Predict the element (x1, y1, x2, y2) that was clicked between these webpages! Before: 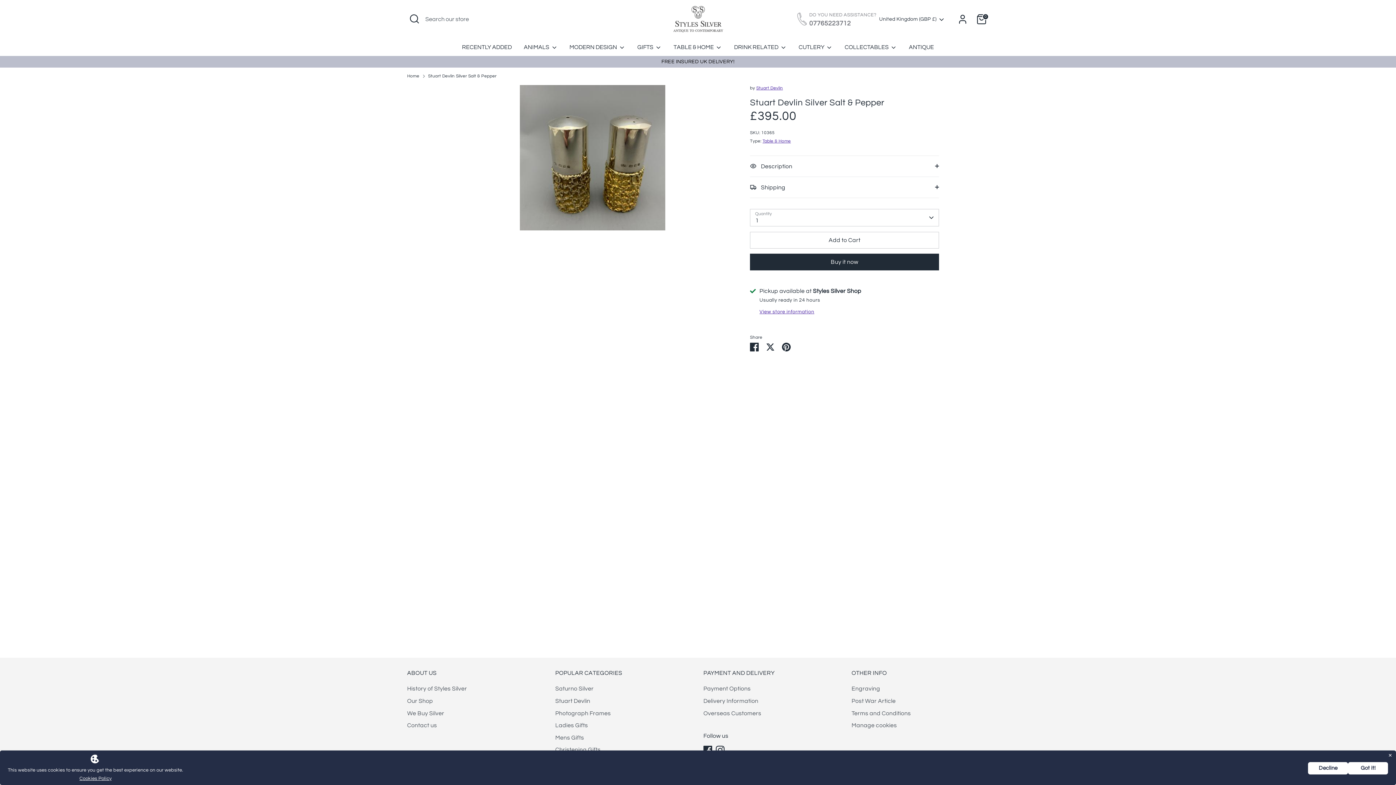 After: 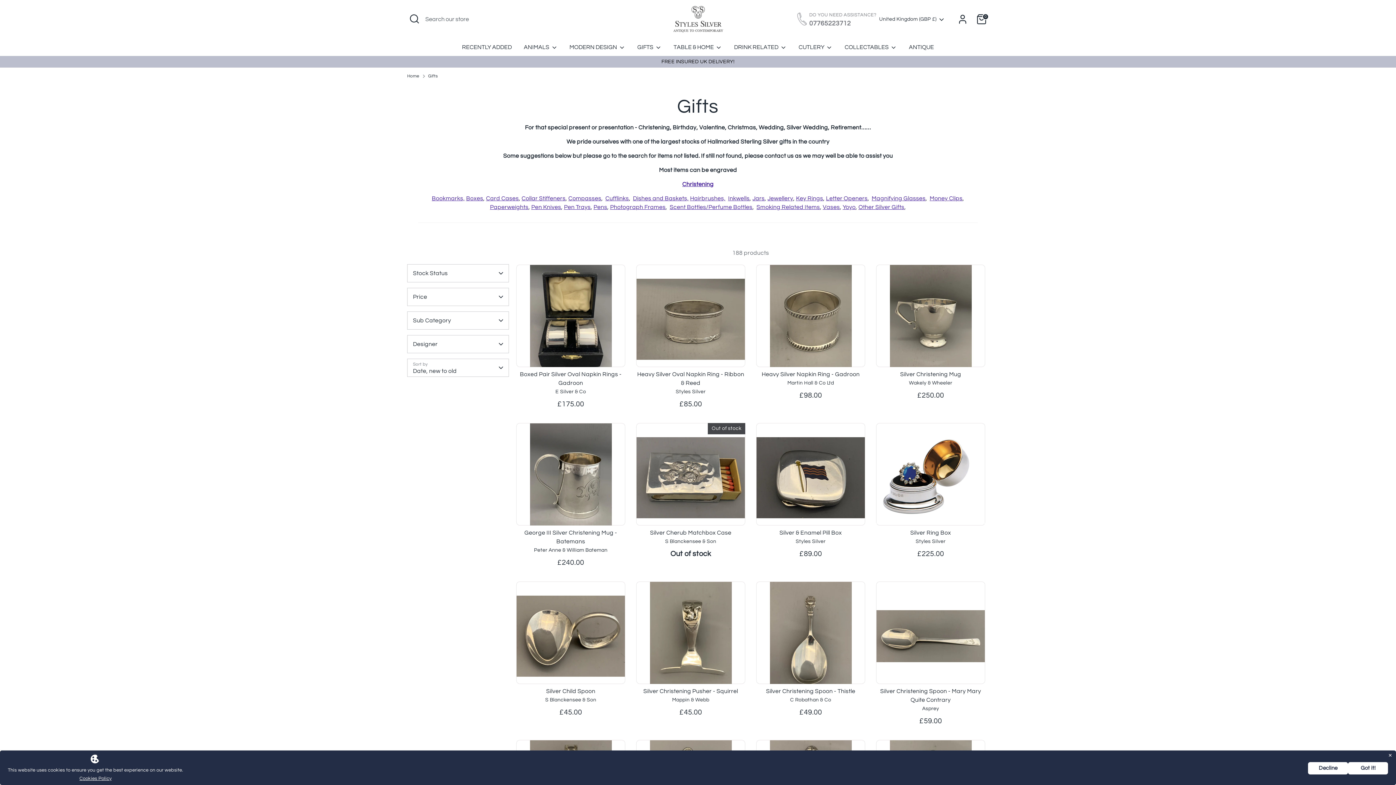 Action: bbox: (632, 42, 667, 55) label: GIFTS 